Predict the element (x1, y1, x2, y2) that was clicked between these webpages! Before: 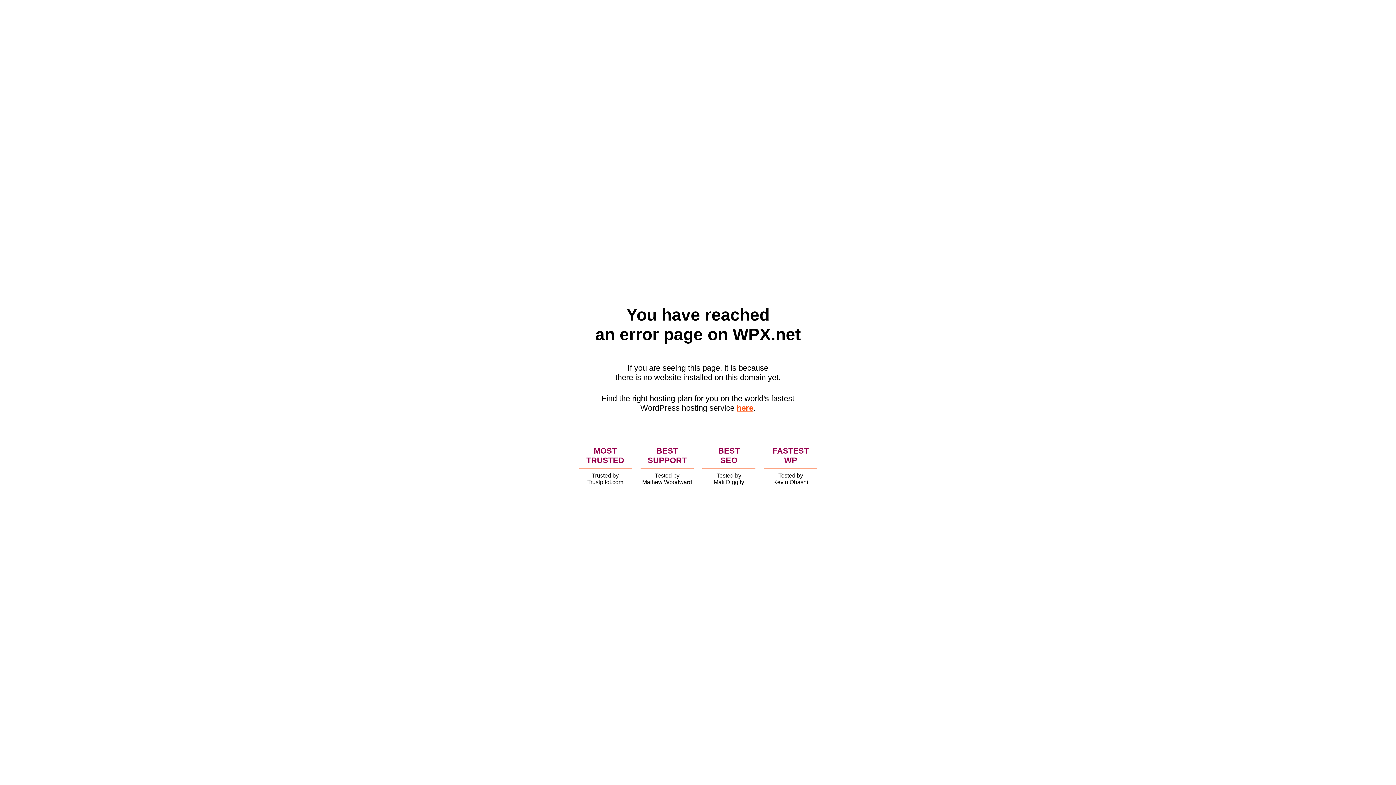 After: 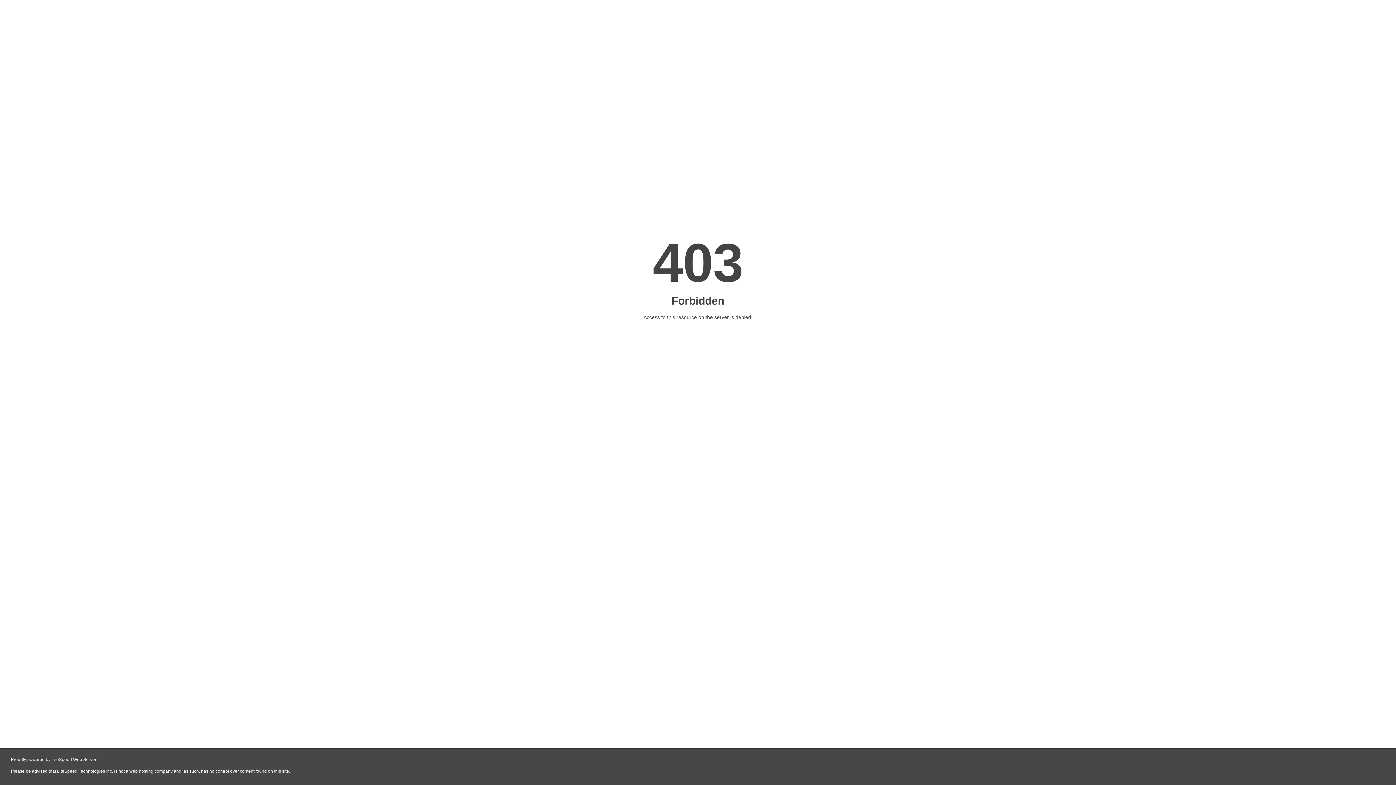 Action: label: here bbox: (736, 403, 753, 412)